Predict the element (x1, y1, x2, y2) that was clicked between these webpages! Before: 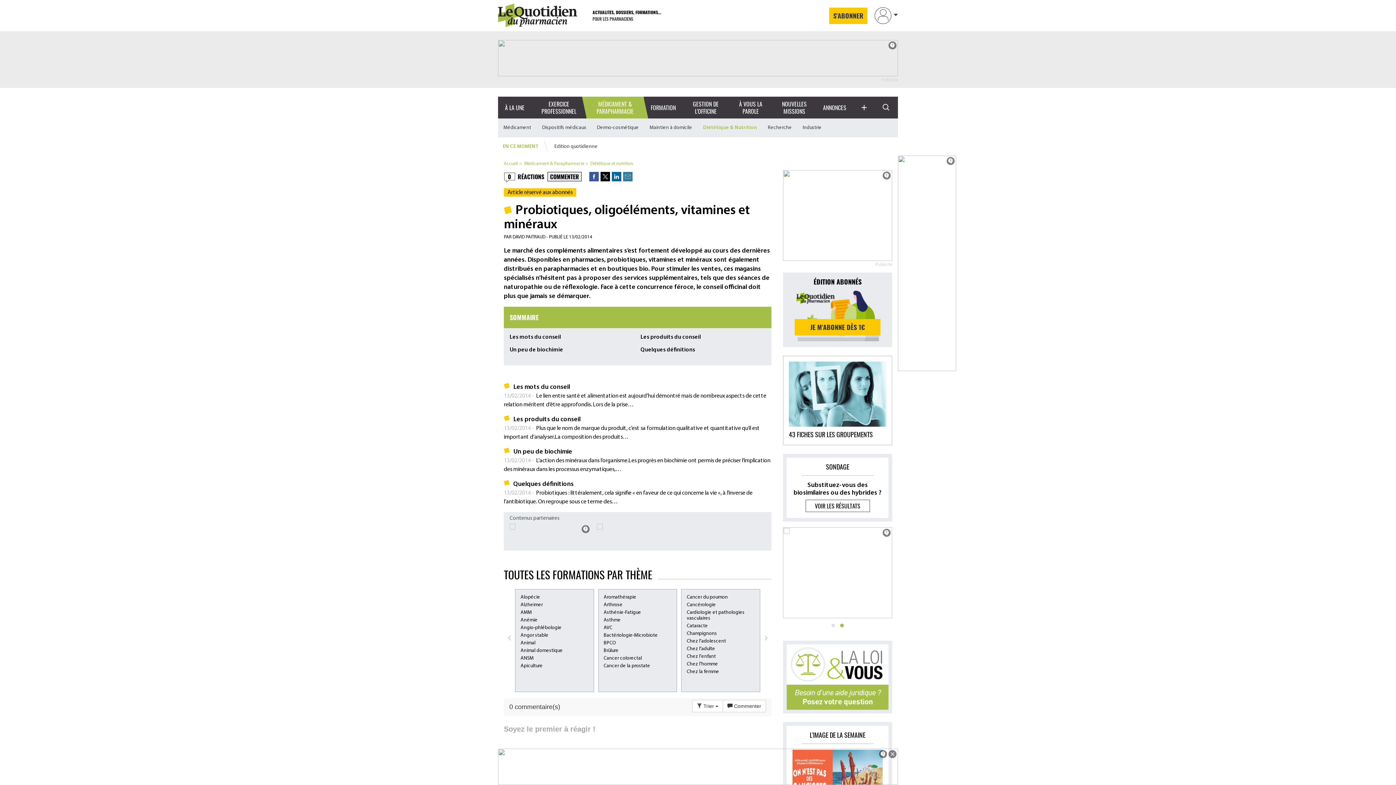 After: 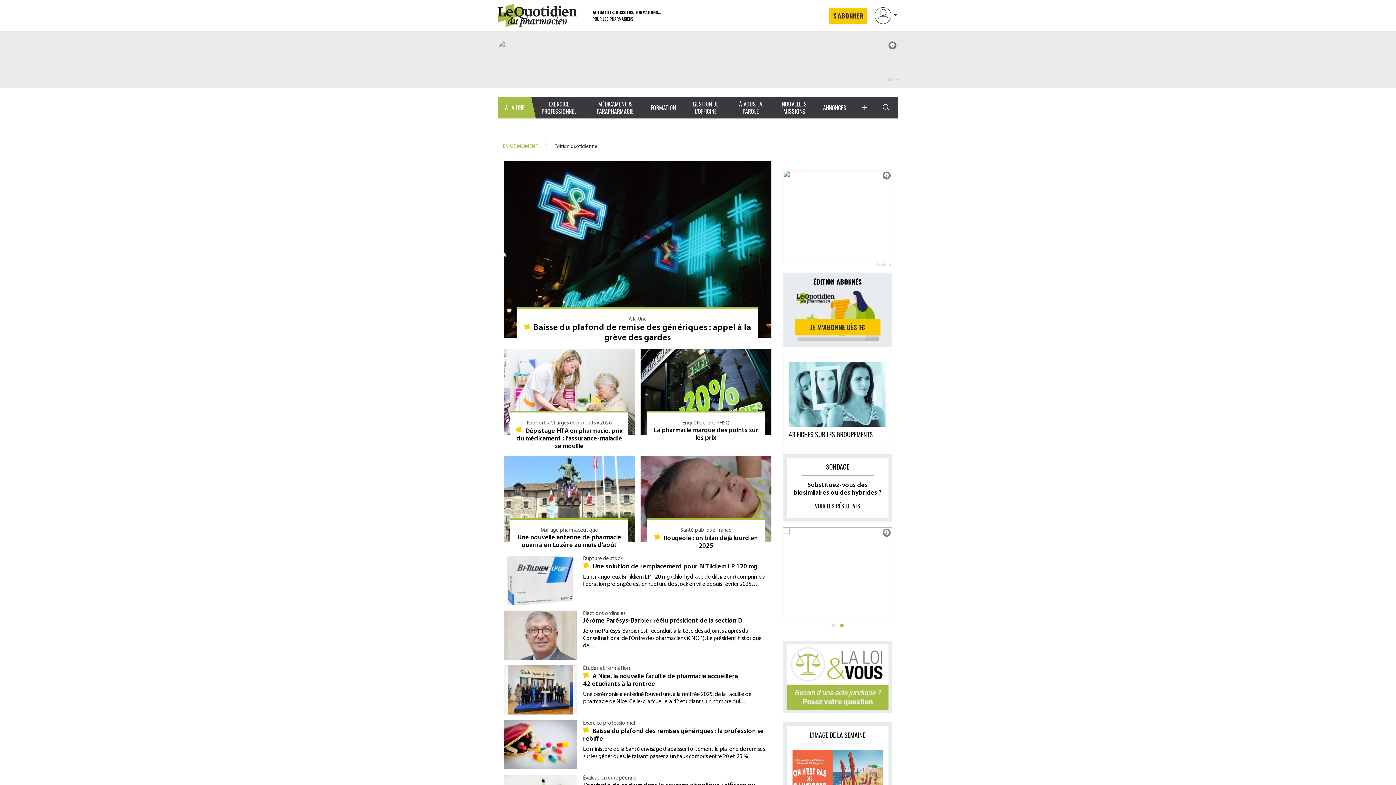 Action: label: À LA UNE bbox: (498, 96, 531, 118)